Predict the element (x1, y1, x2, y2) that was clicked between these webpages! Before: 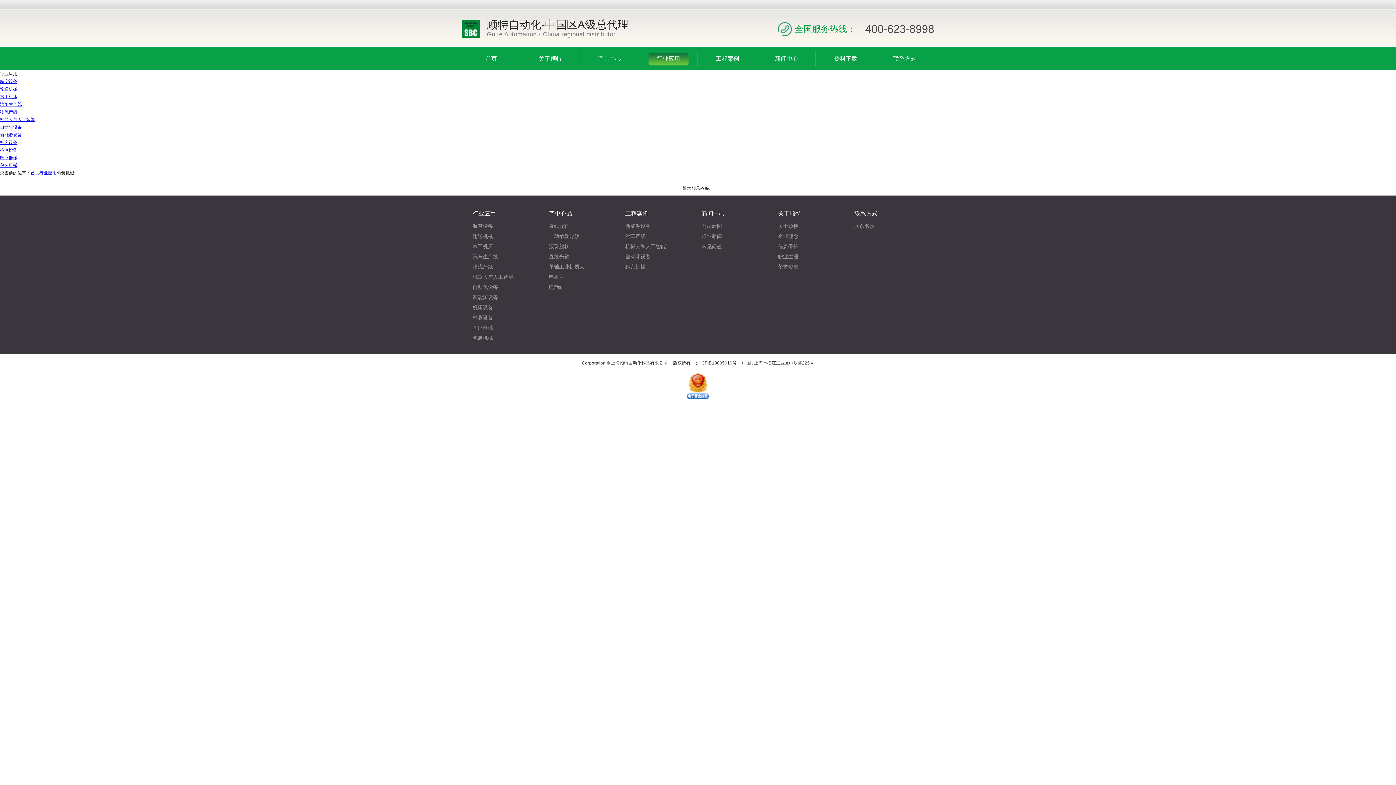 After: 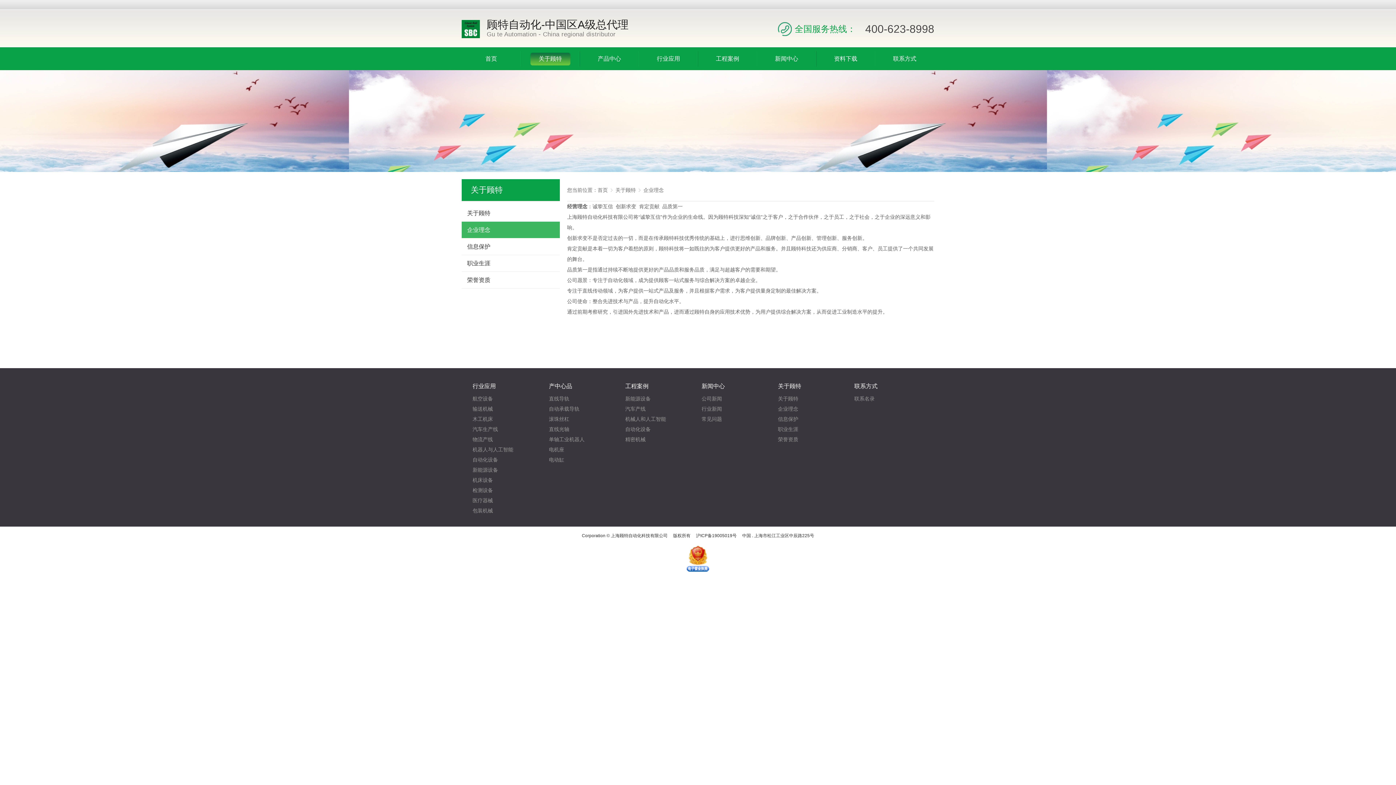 Action: bbox: (778, 233, 798, 239) label: 企业理念